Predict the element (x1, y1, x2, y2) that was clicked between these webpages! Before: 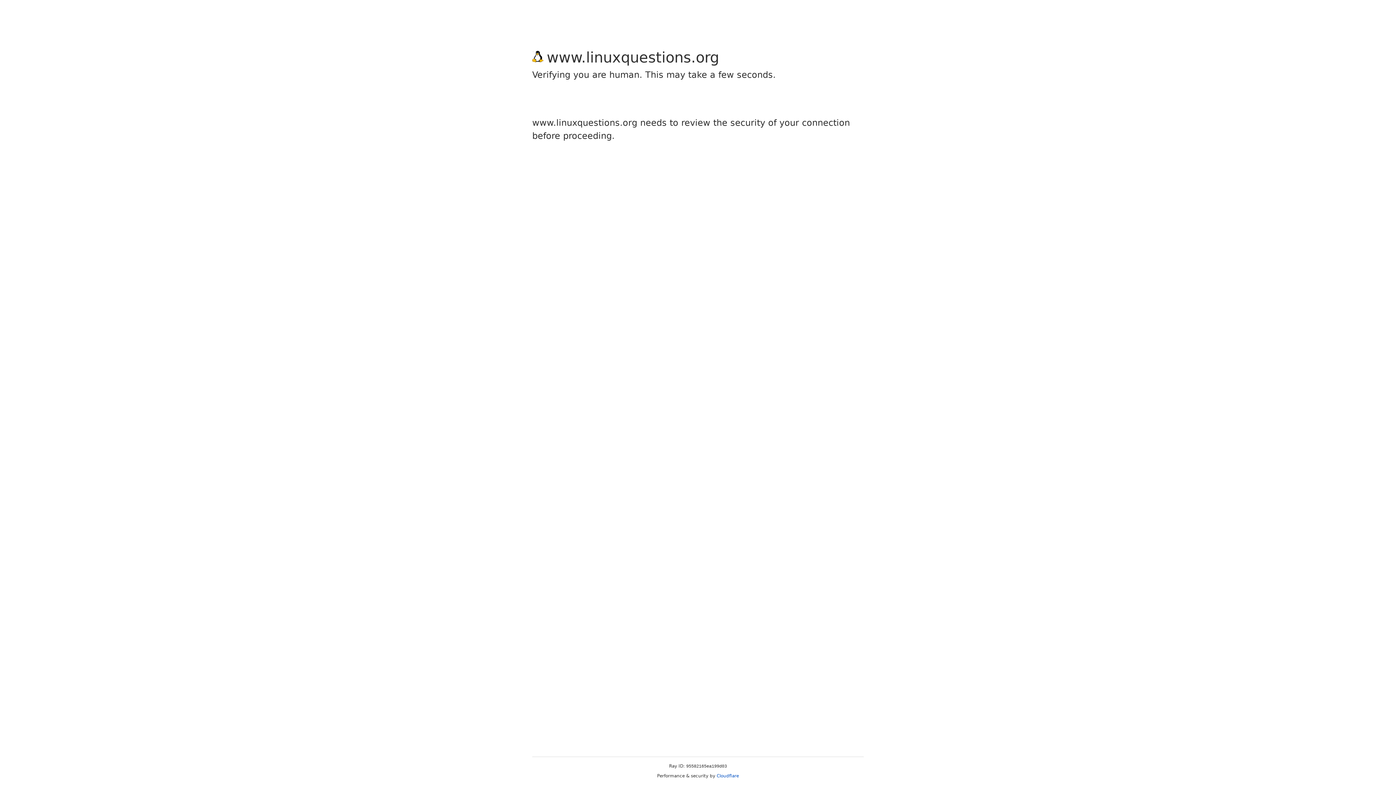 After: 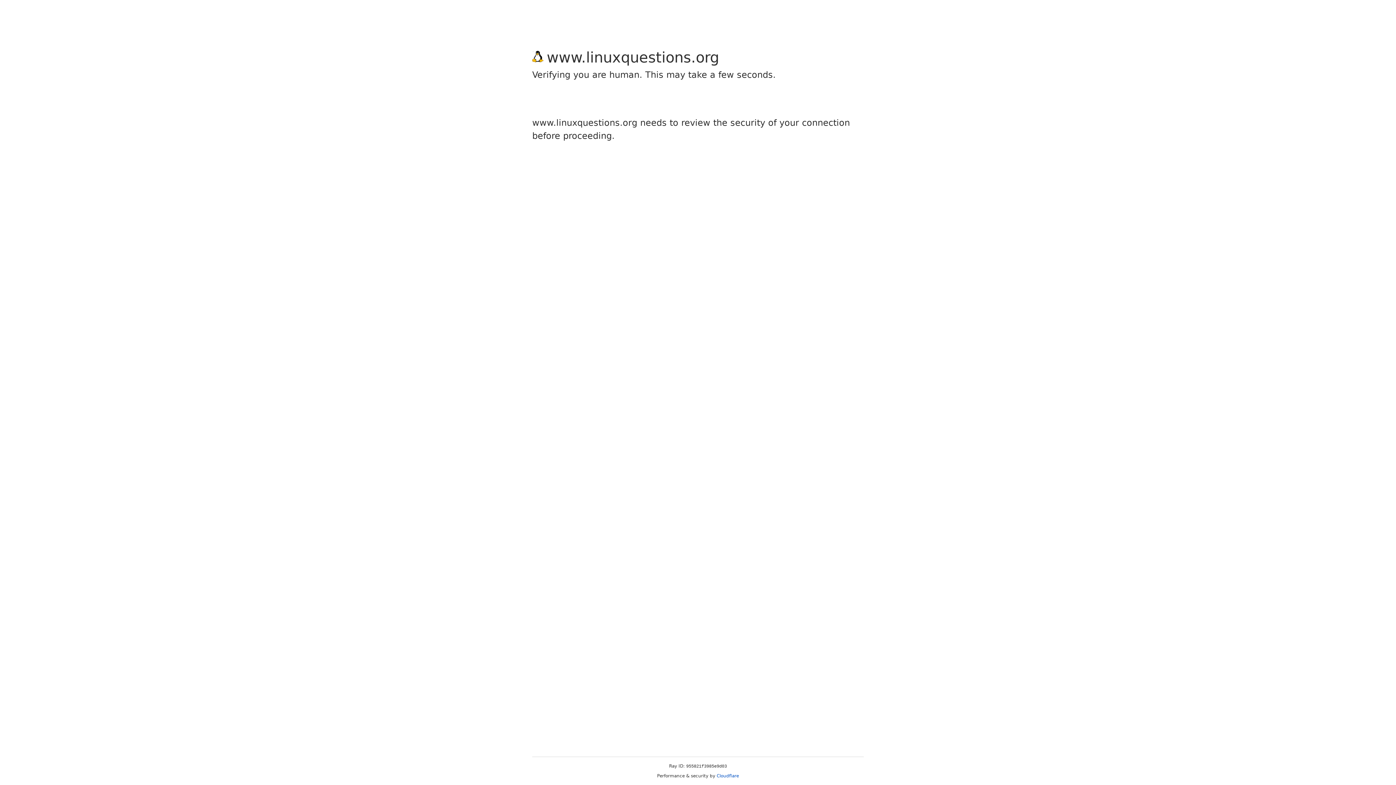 Action: label: Cloudflare bbox: (716, 773, 739, 778)